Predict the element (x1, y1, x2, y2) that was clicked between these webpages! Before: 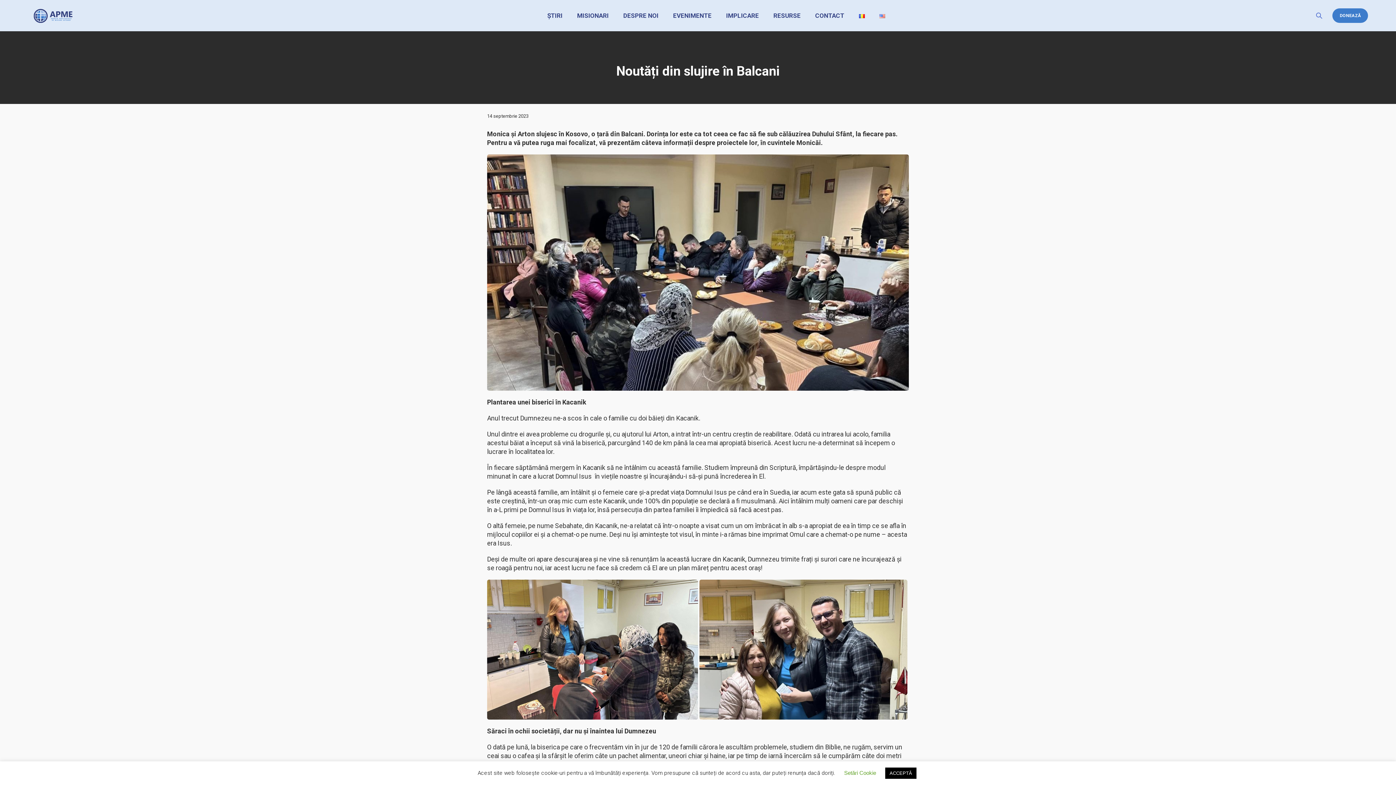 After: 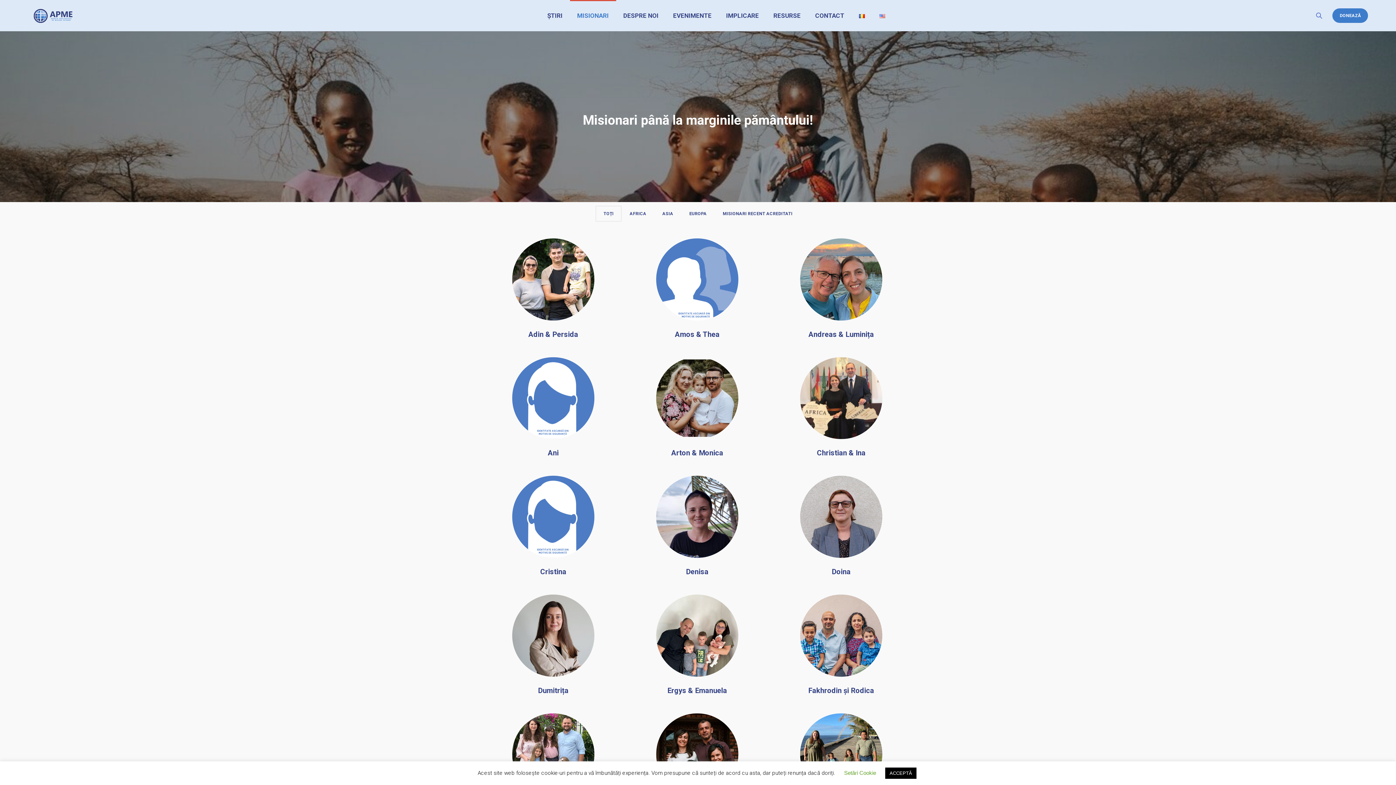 Action: label: MISIONARI bbox: (570, 0, 616, 30)